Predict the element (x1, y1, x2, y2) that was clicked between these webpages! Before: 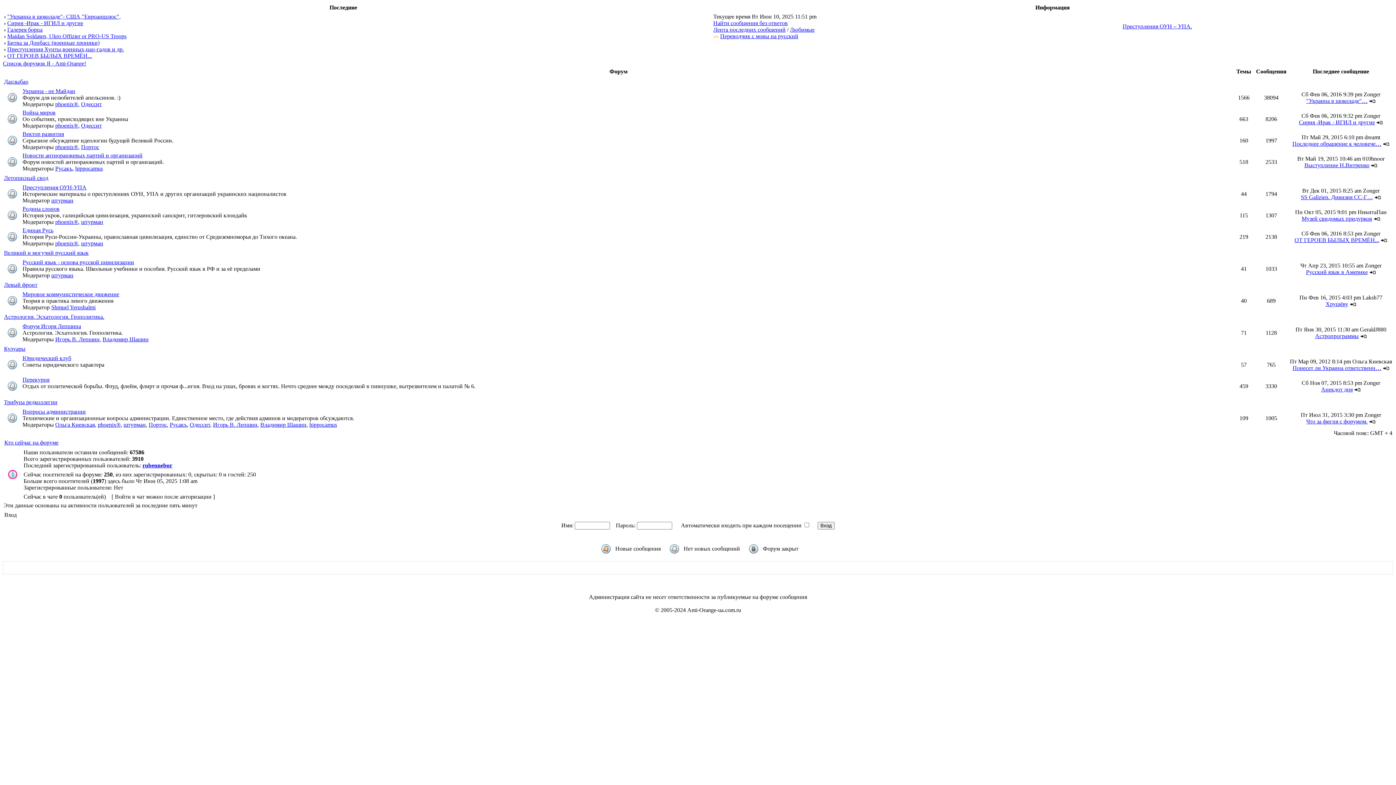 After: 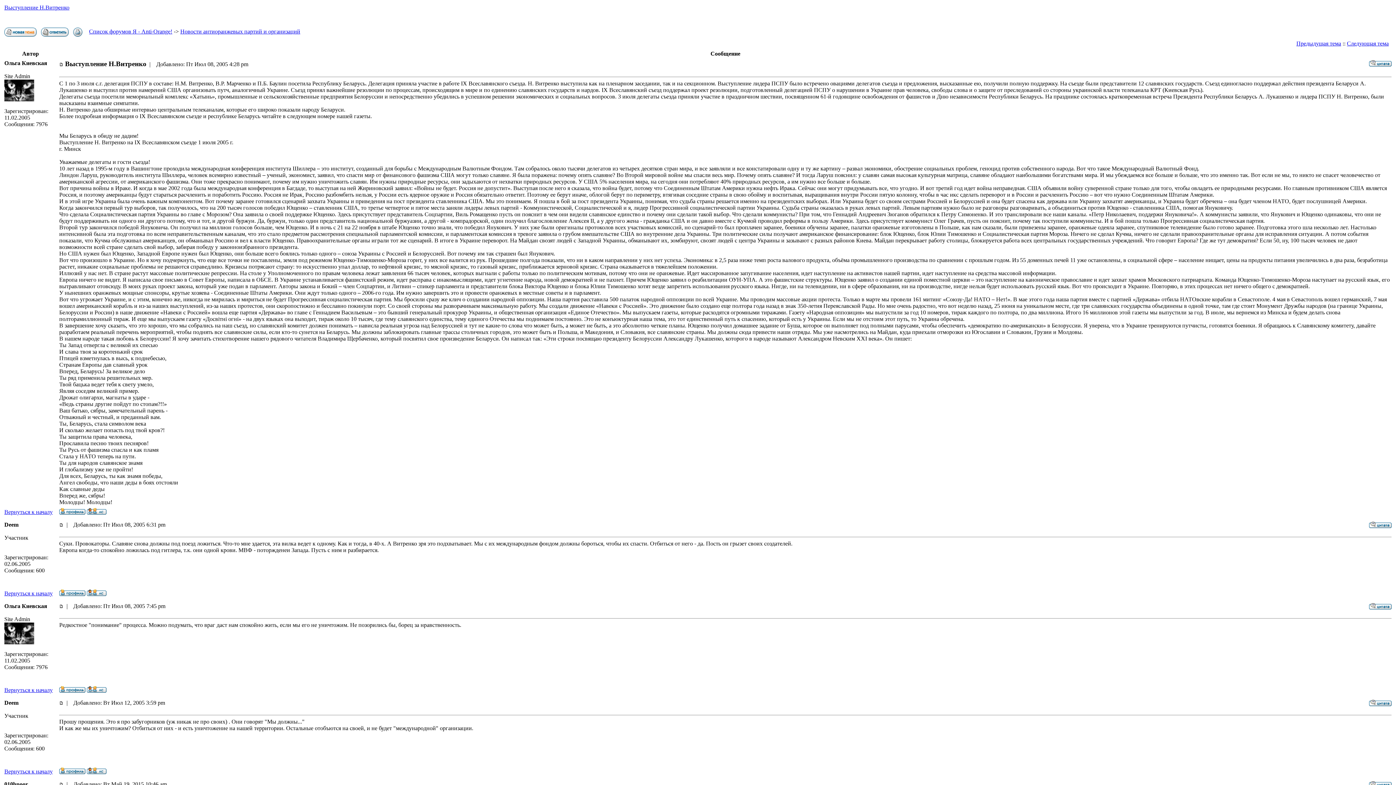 Action: bbox: (1304, 162, 1369, 168) label: Выступление Н.Витренко